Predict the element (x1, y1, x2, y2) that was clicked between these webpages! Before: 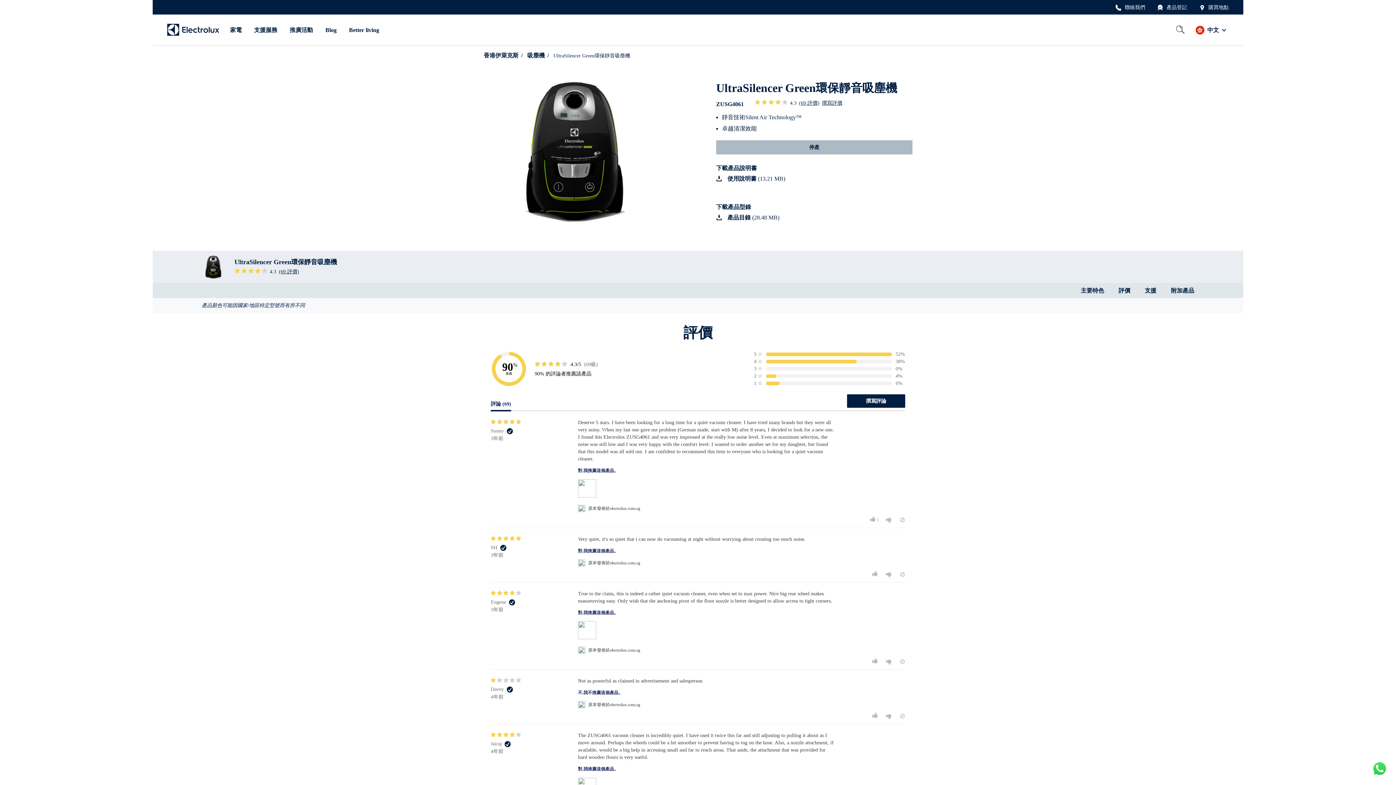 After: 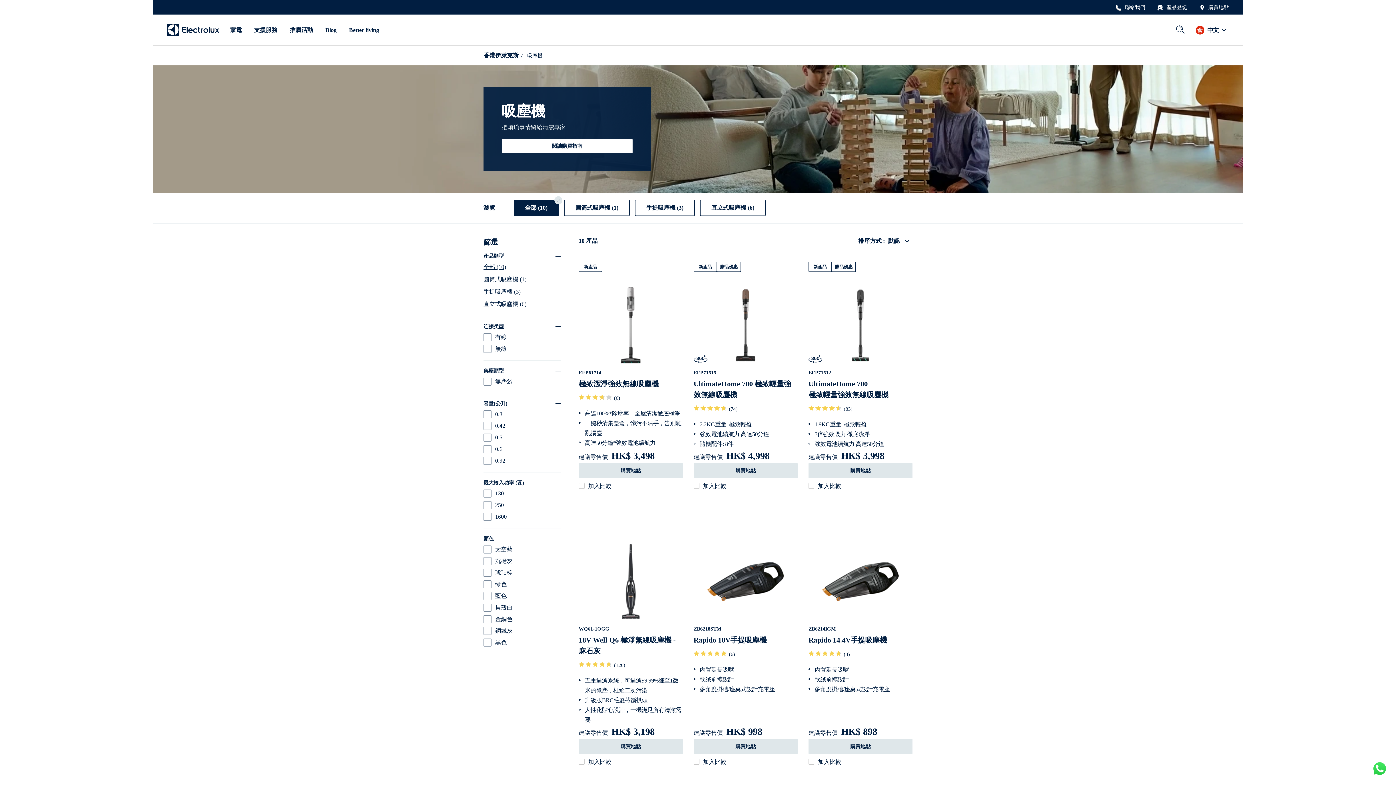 Action: label: 吸塵機 bbox: (527, 51, 544, 60)